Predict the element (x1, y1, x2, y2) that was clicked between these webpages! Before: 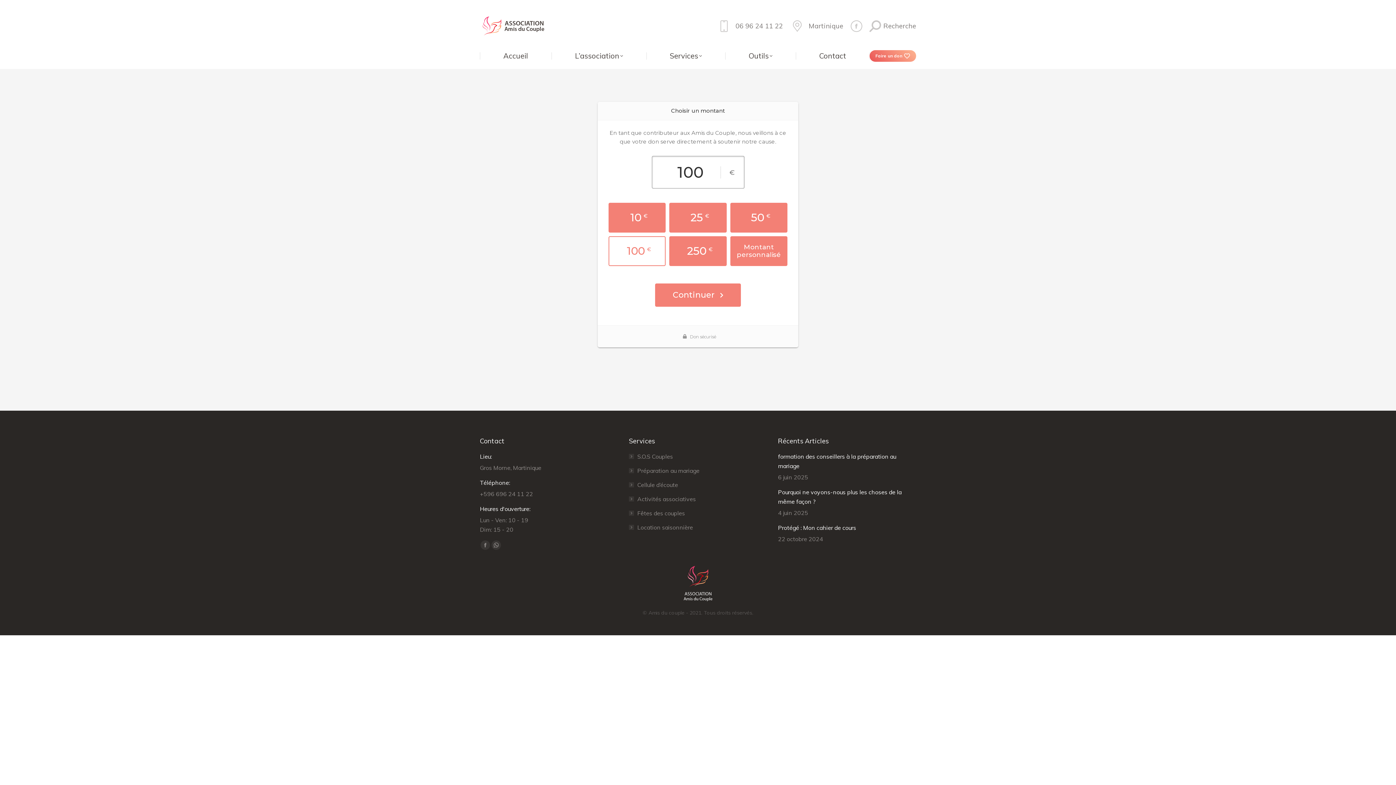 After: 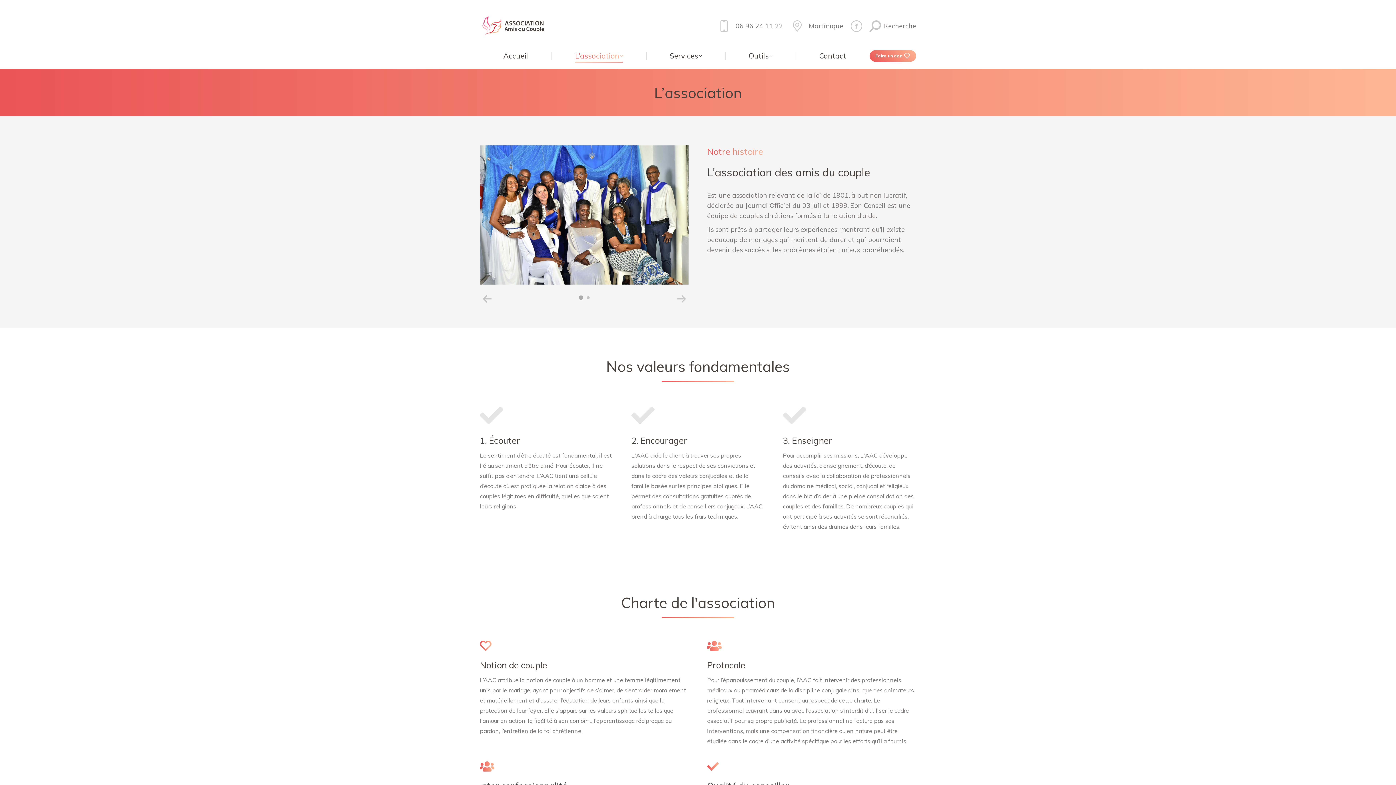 Action: label: L’association bbox: (551, 50, 646, 61)